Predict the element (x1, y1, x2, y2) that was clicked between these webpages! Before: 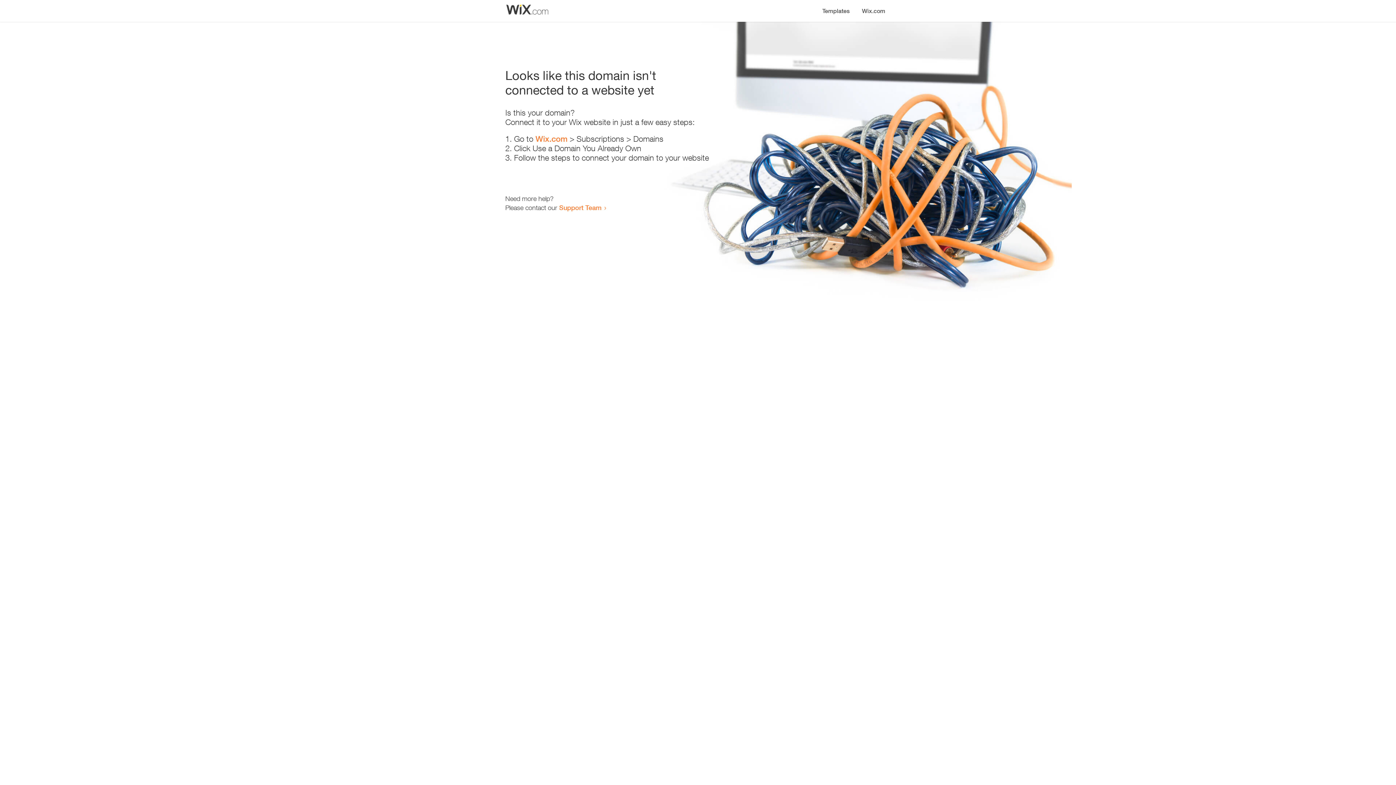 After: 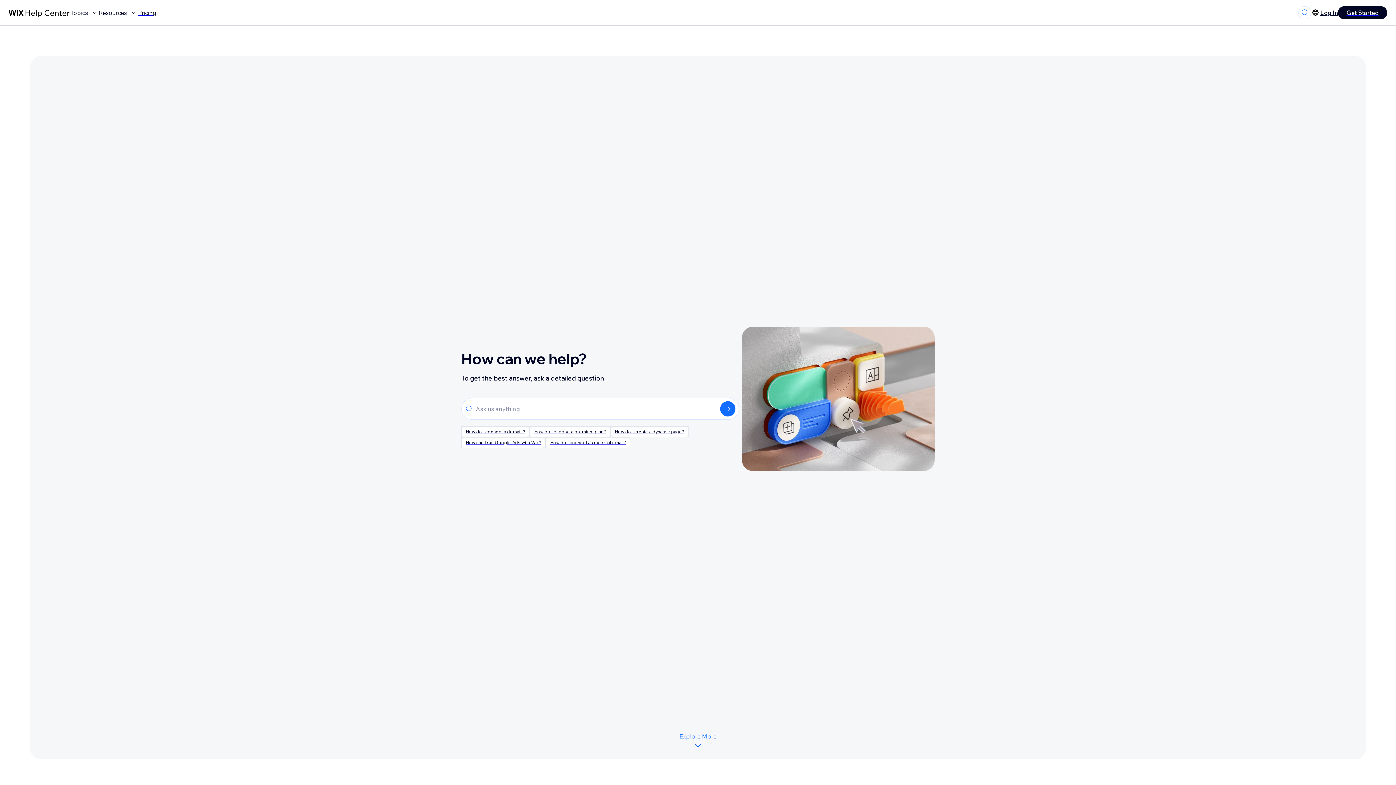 Action: bbox: (559, 203, 601, 211) label: Support Team